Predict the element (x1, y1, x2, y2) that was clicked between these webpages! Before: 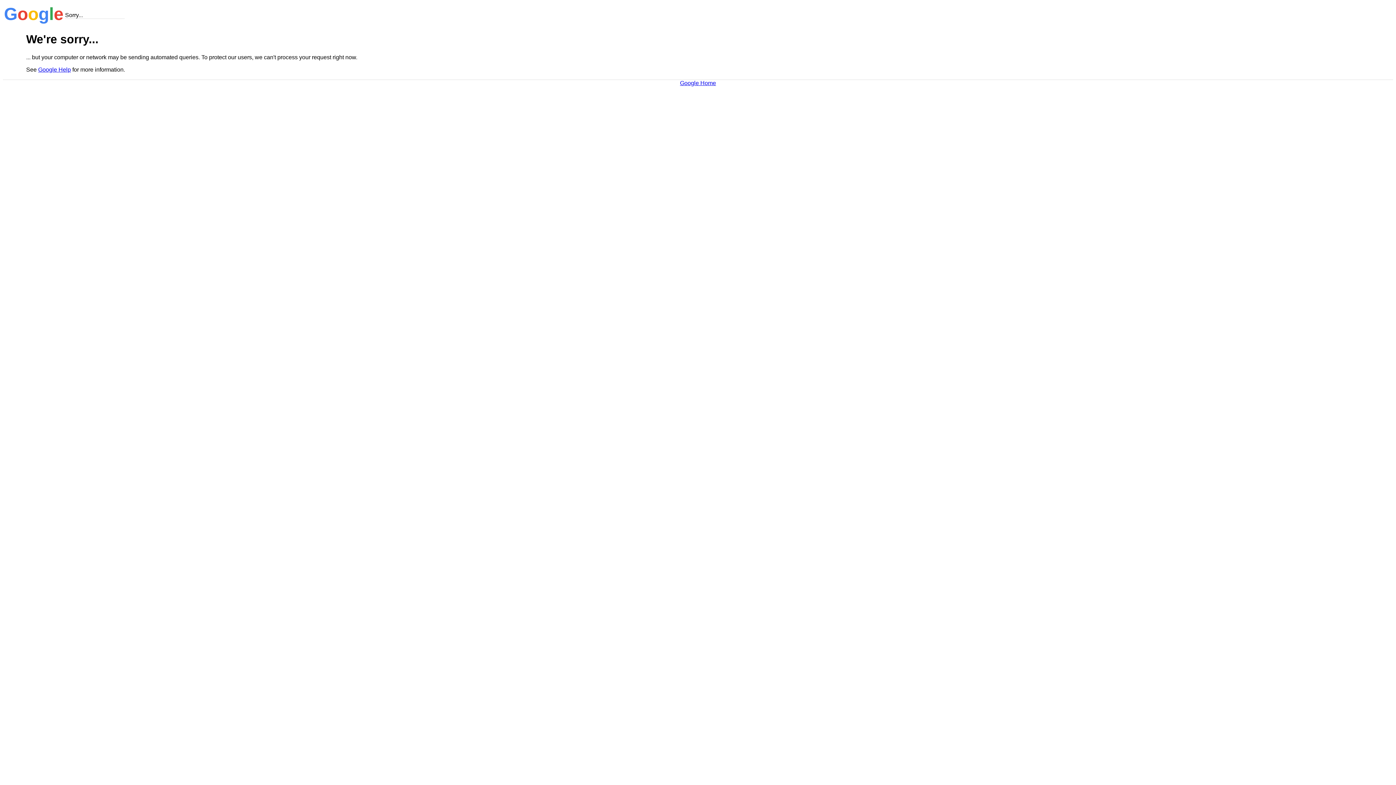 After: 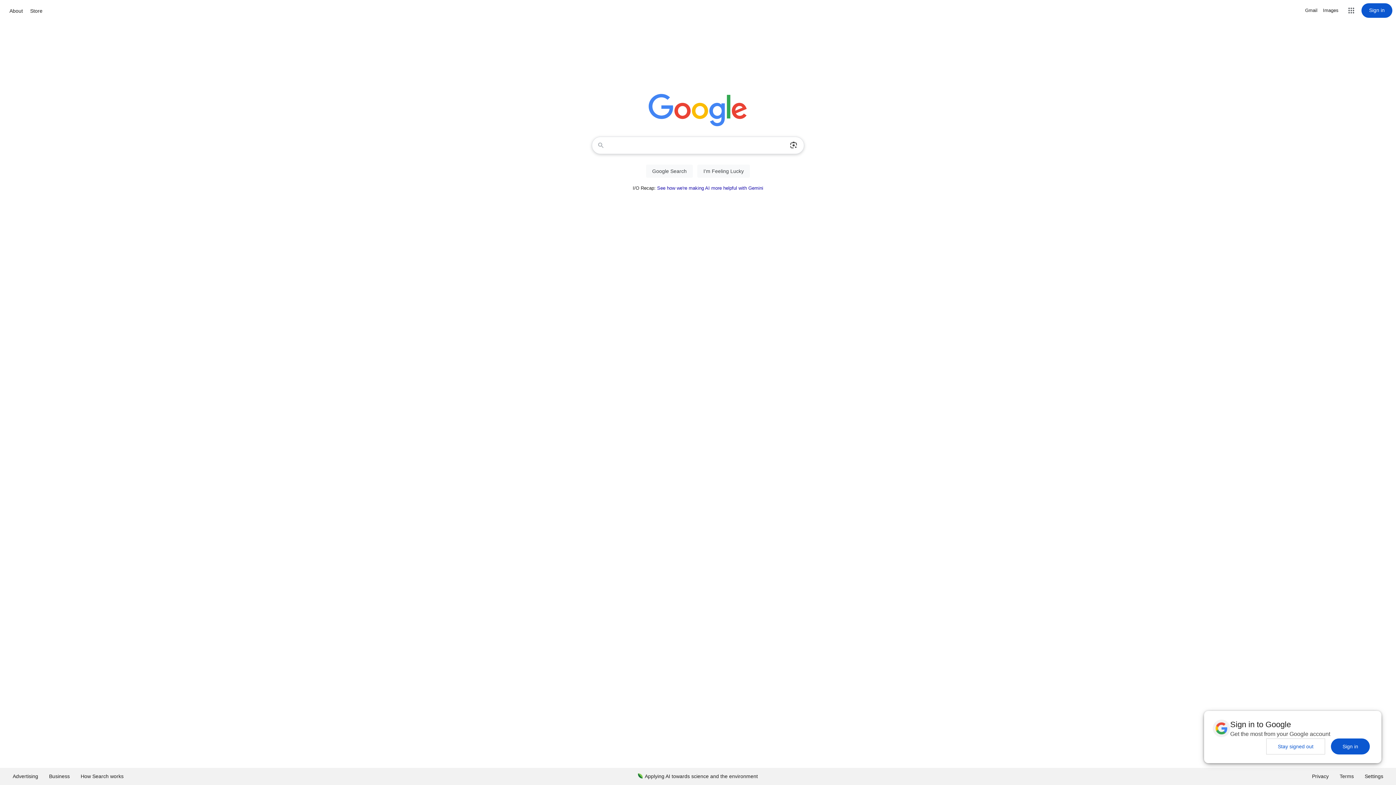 Action: bbox: (680, 79, 716, 86) label: Google Home